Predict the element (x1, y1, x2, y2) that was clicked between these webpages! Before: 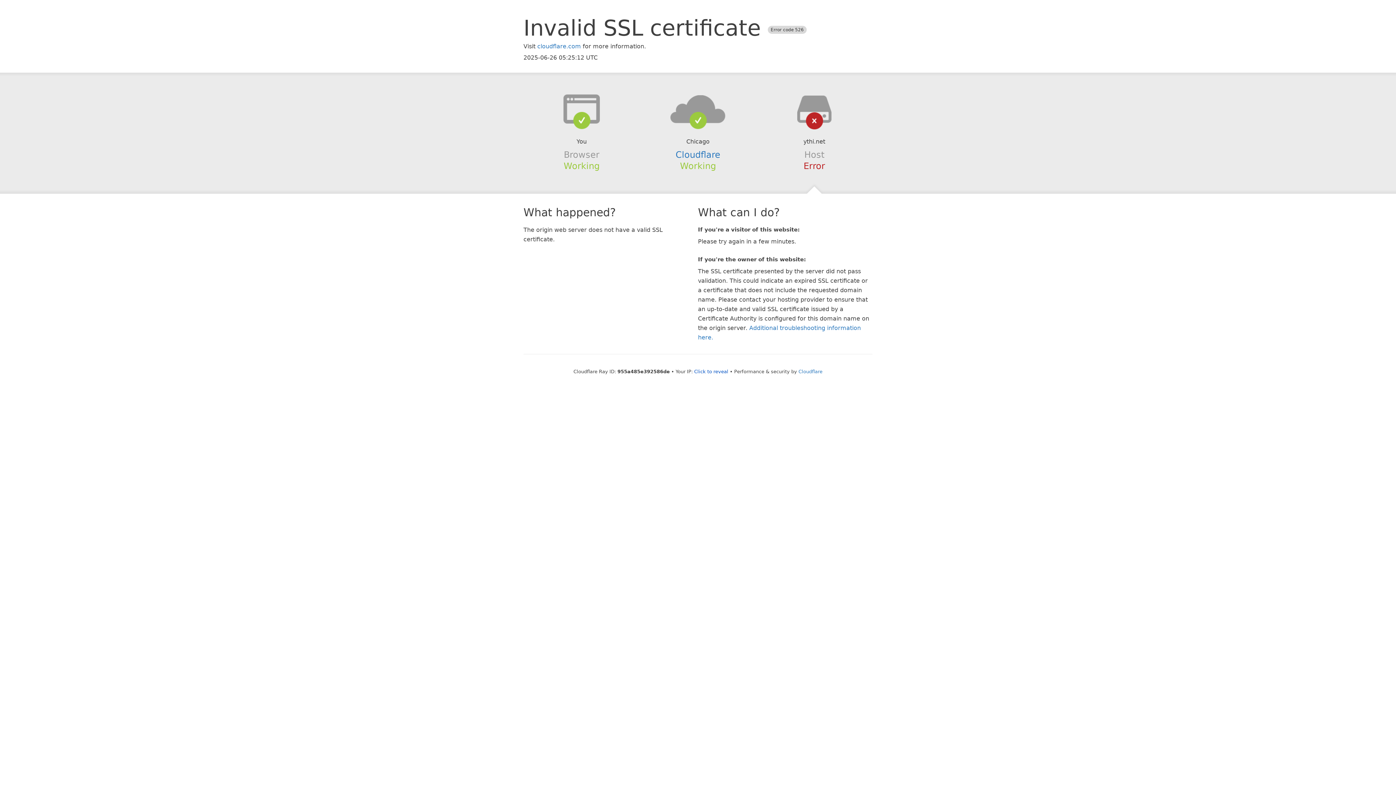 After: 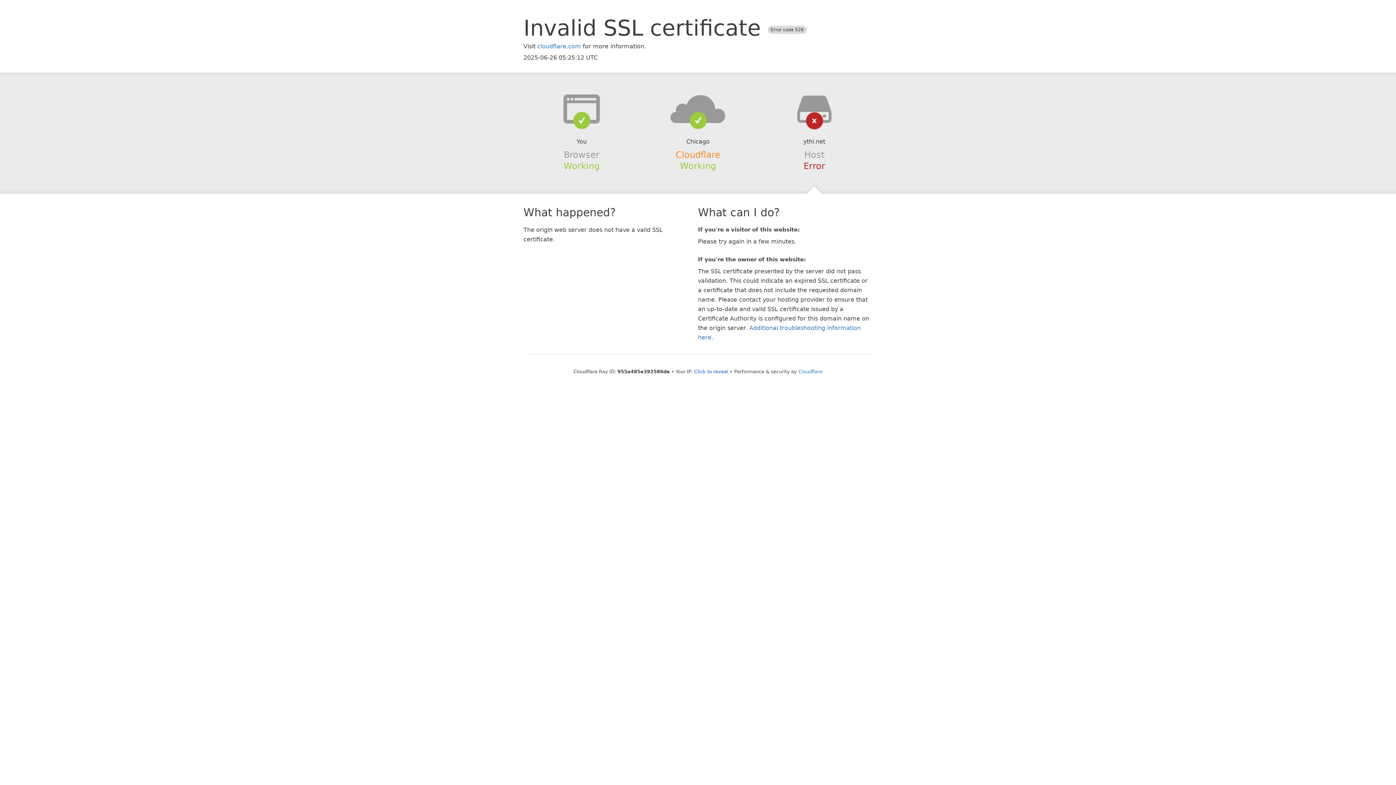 Action: label: Cloudflare bbox: (675, 149, 720, 159)